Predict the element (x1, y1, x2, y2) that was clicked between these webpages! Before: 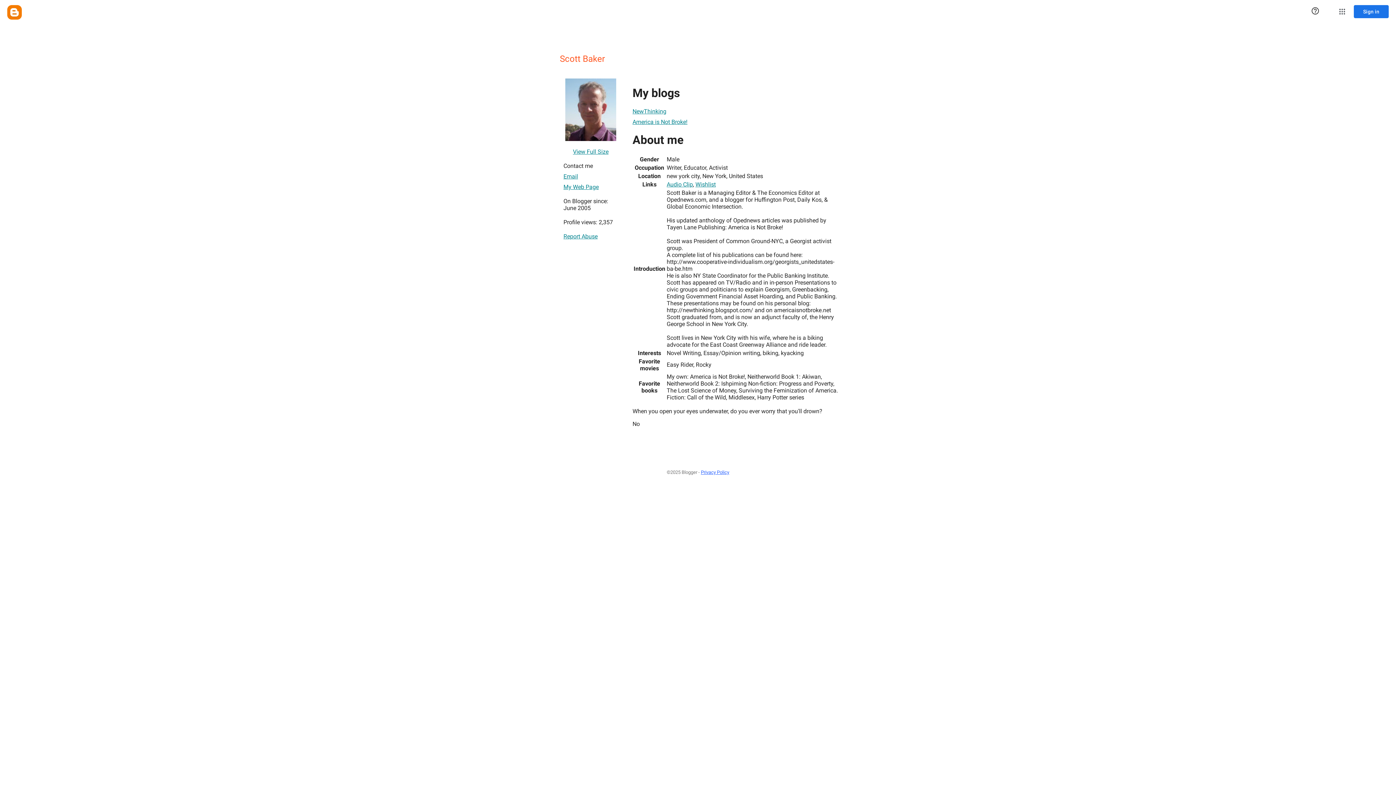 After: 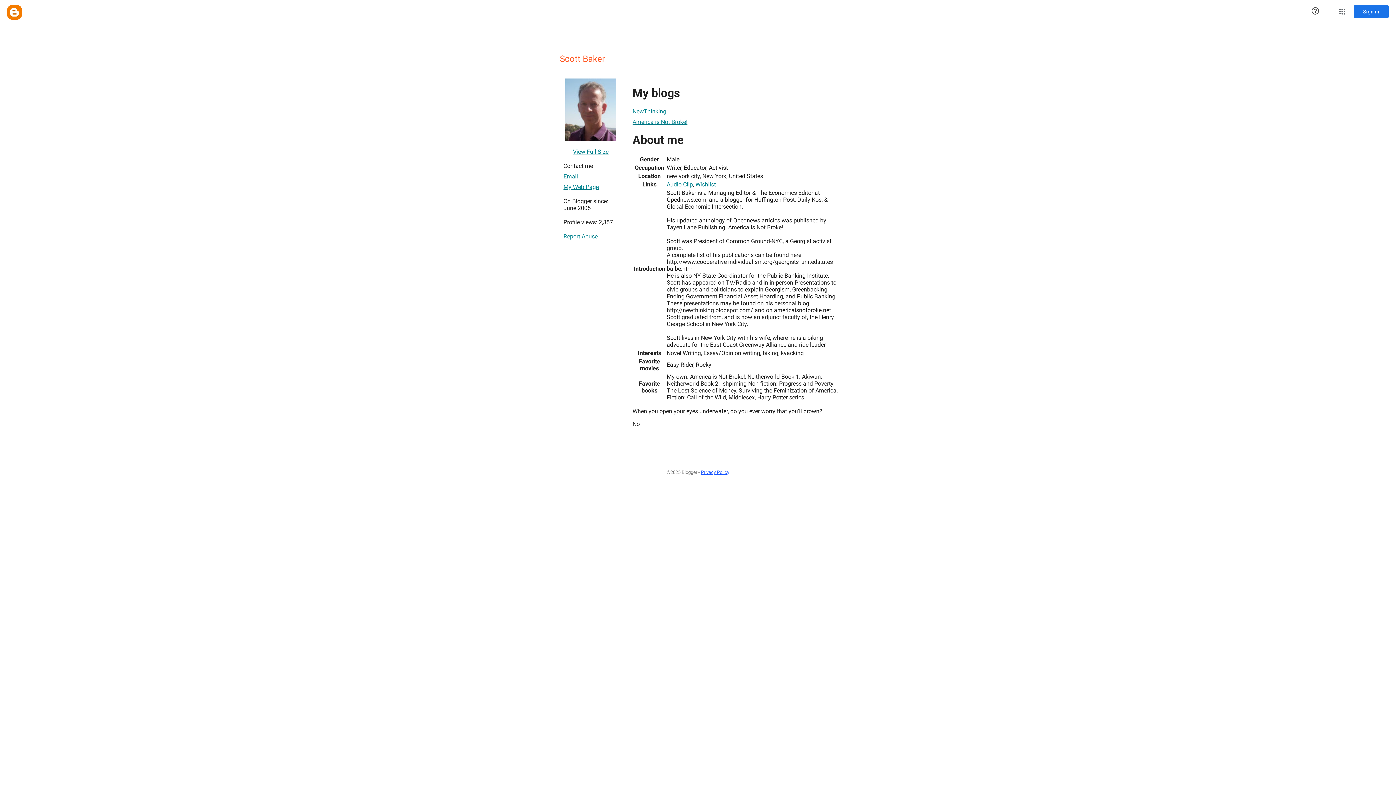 Action: label: View Full Size bbox: (573, 144, 608, 158)